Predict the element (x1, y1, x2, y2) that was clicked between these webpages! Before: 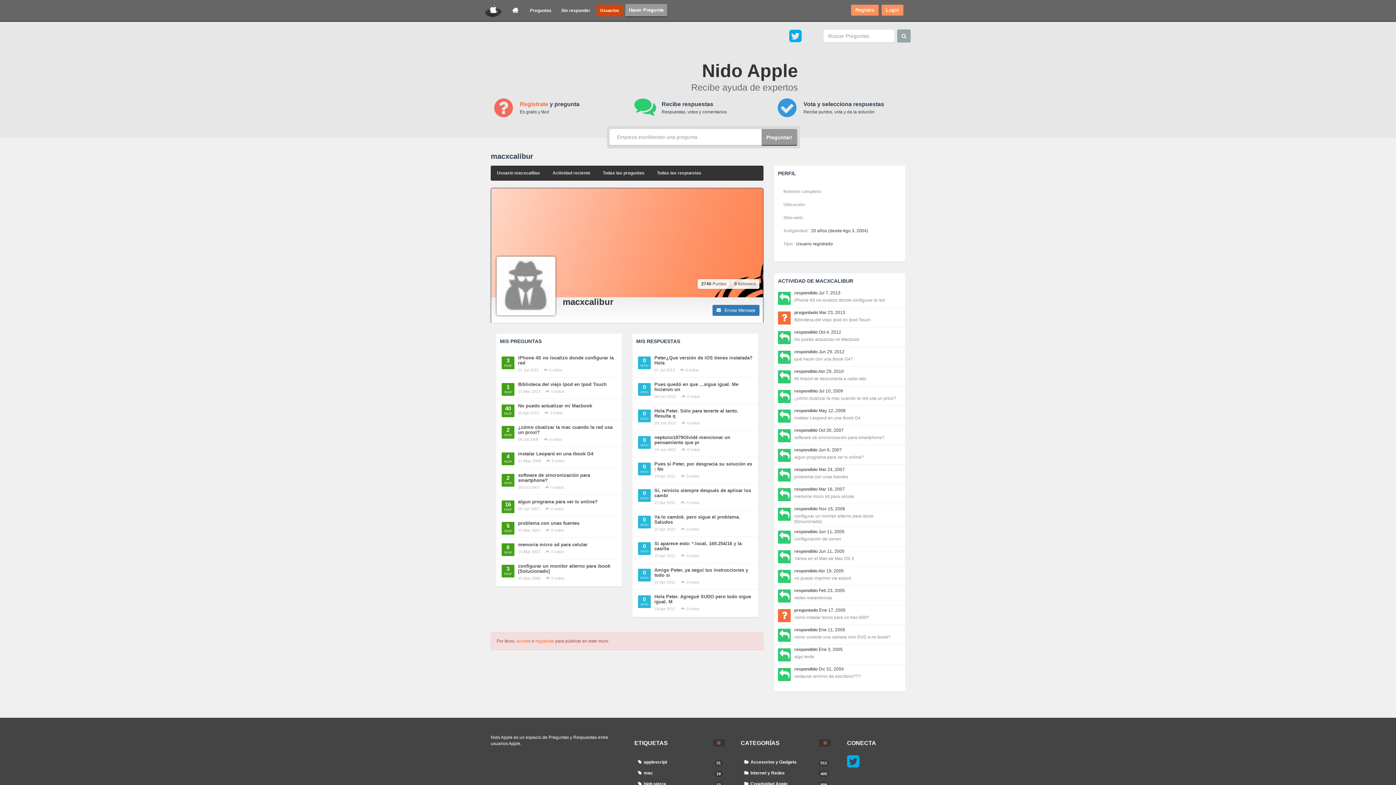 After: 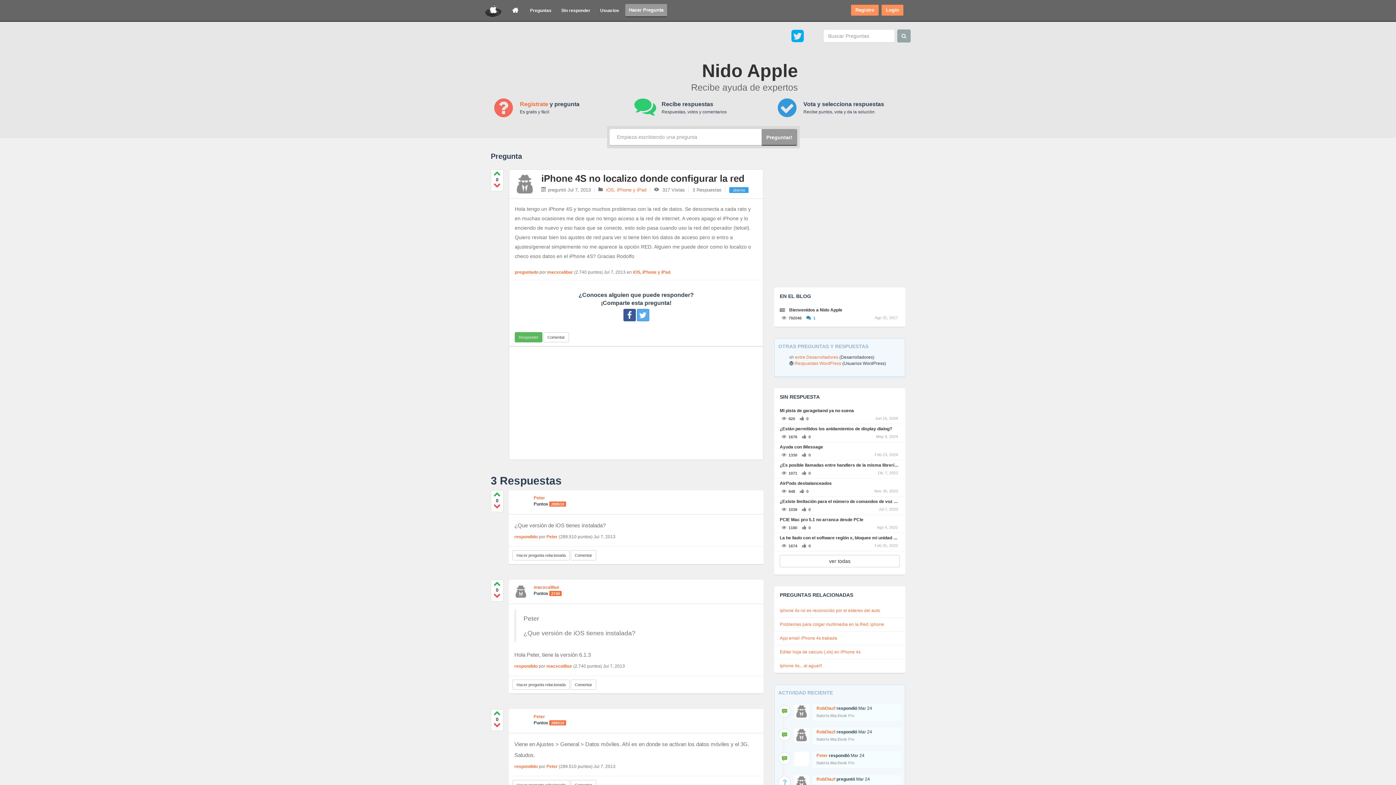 Action: bbox: (518, 355, 613, 365) label: iPhone 4S no localizo donde configurar la red